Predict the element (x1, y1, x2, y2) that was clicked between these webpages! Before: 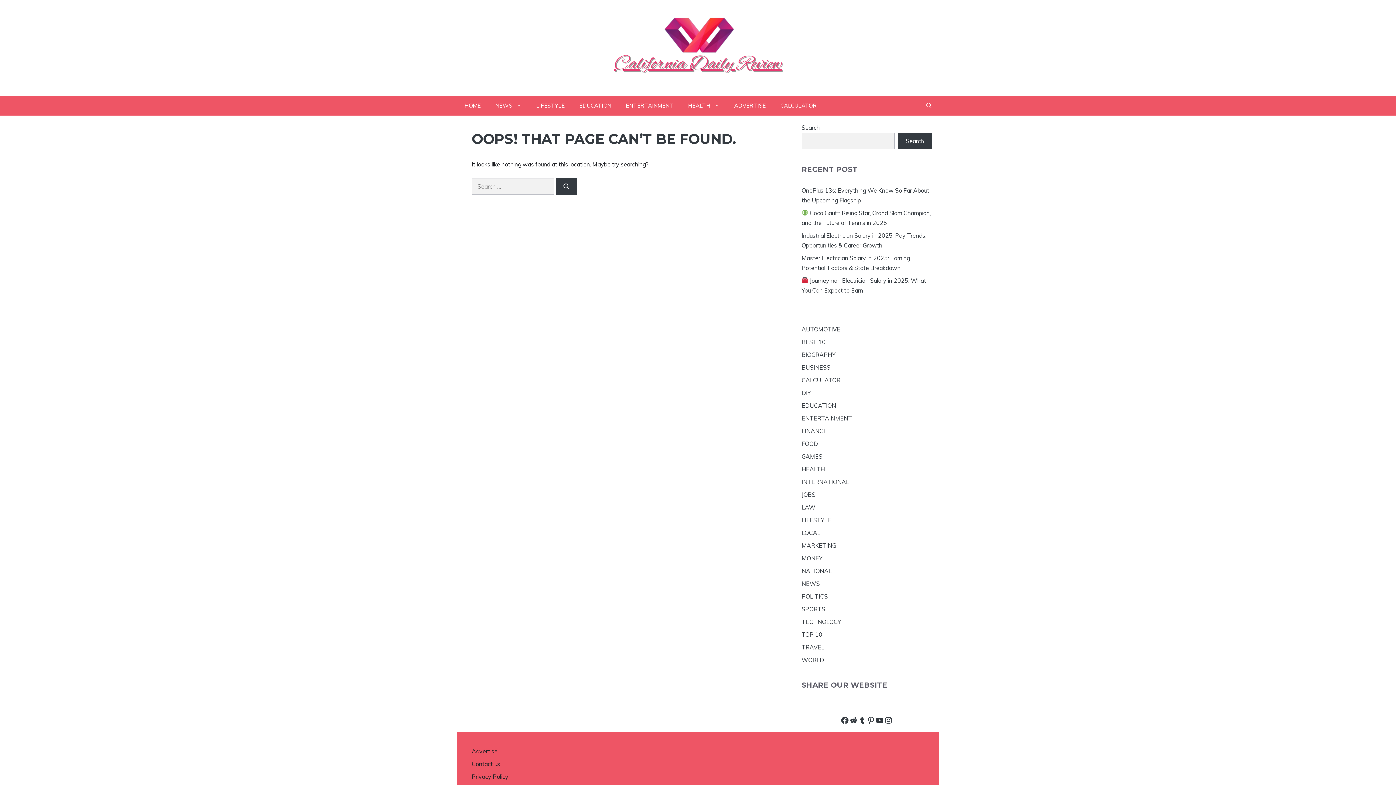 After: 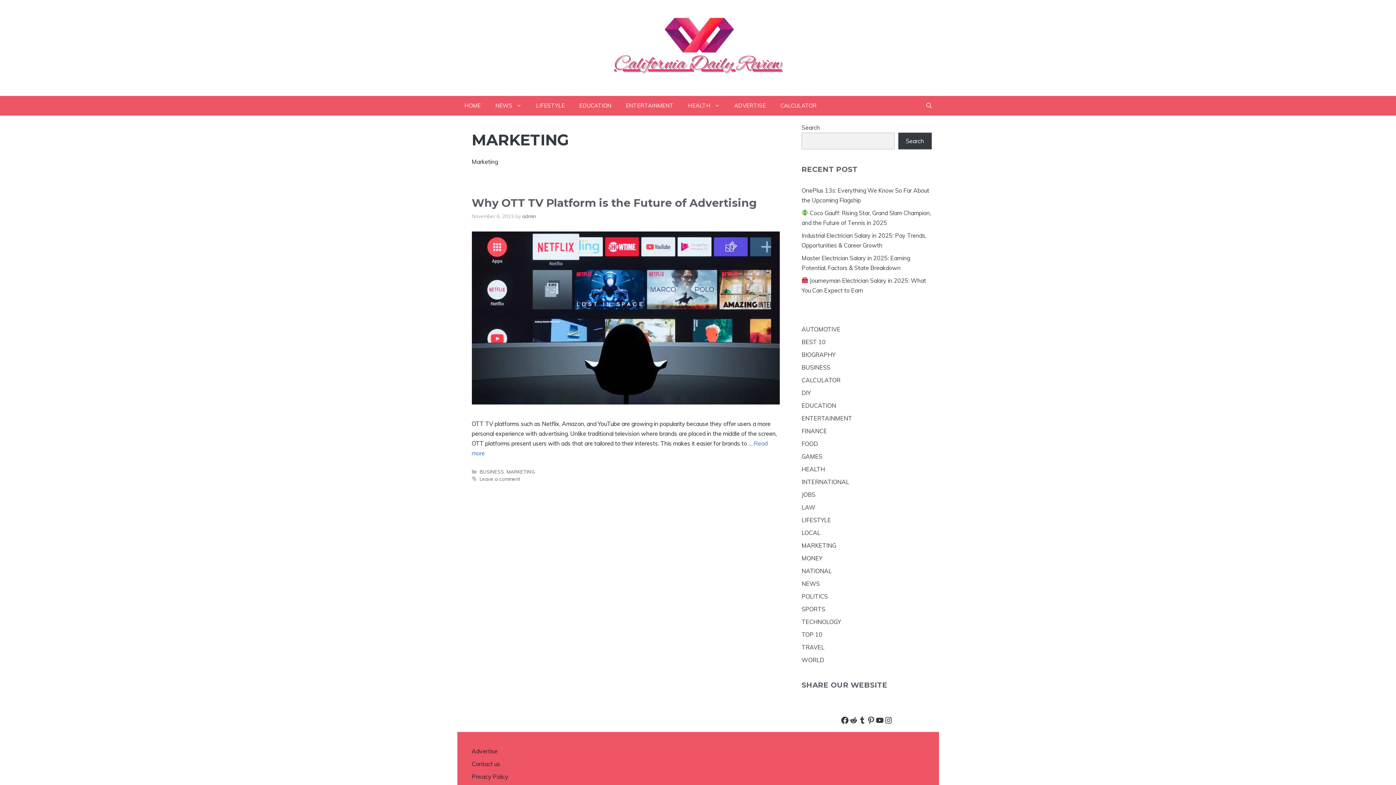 Action: bbox: (801, 542, 836, 549) label: MARKETING